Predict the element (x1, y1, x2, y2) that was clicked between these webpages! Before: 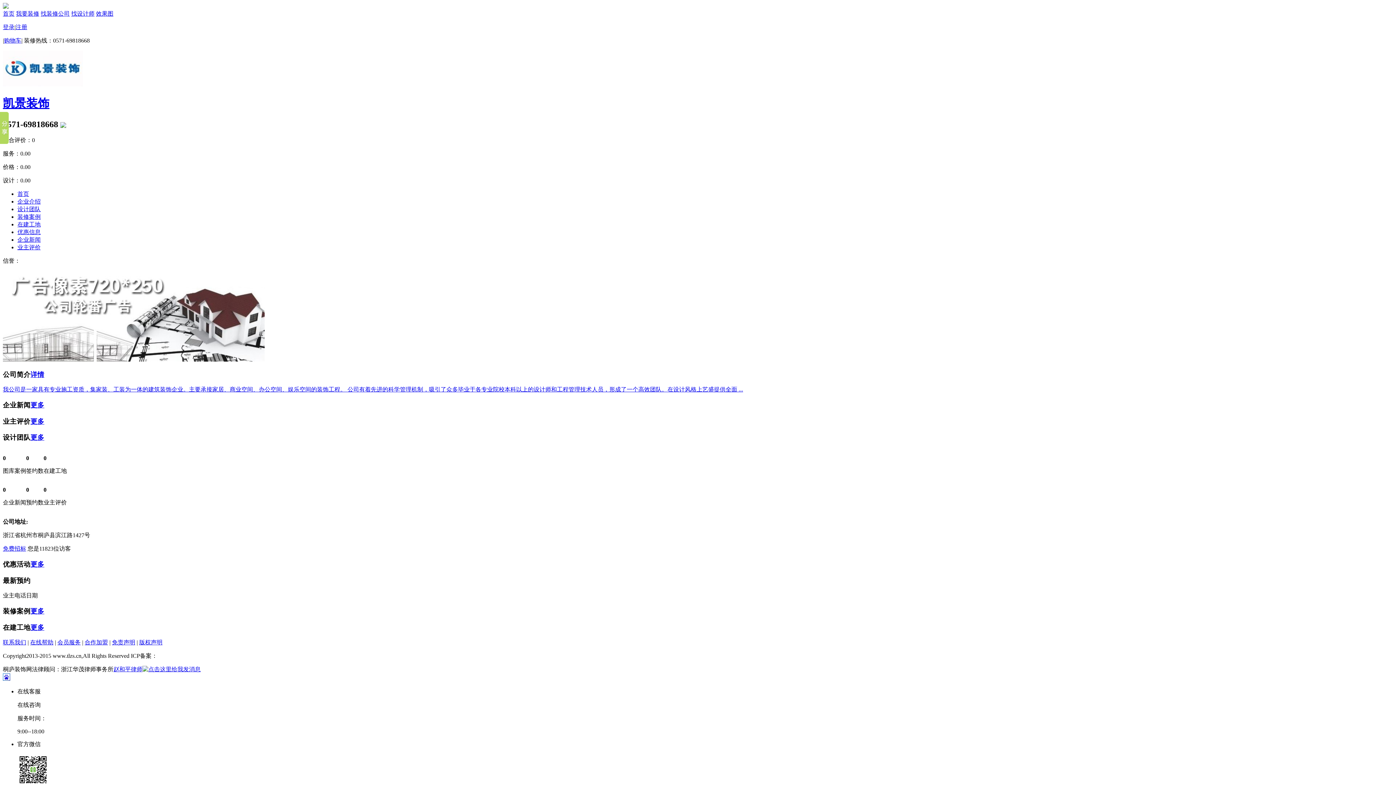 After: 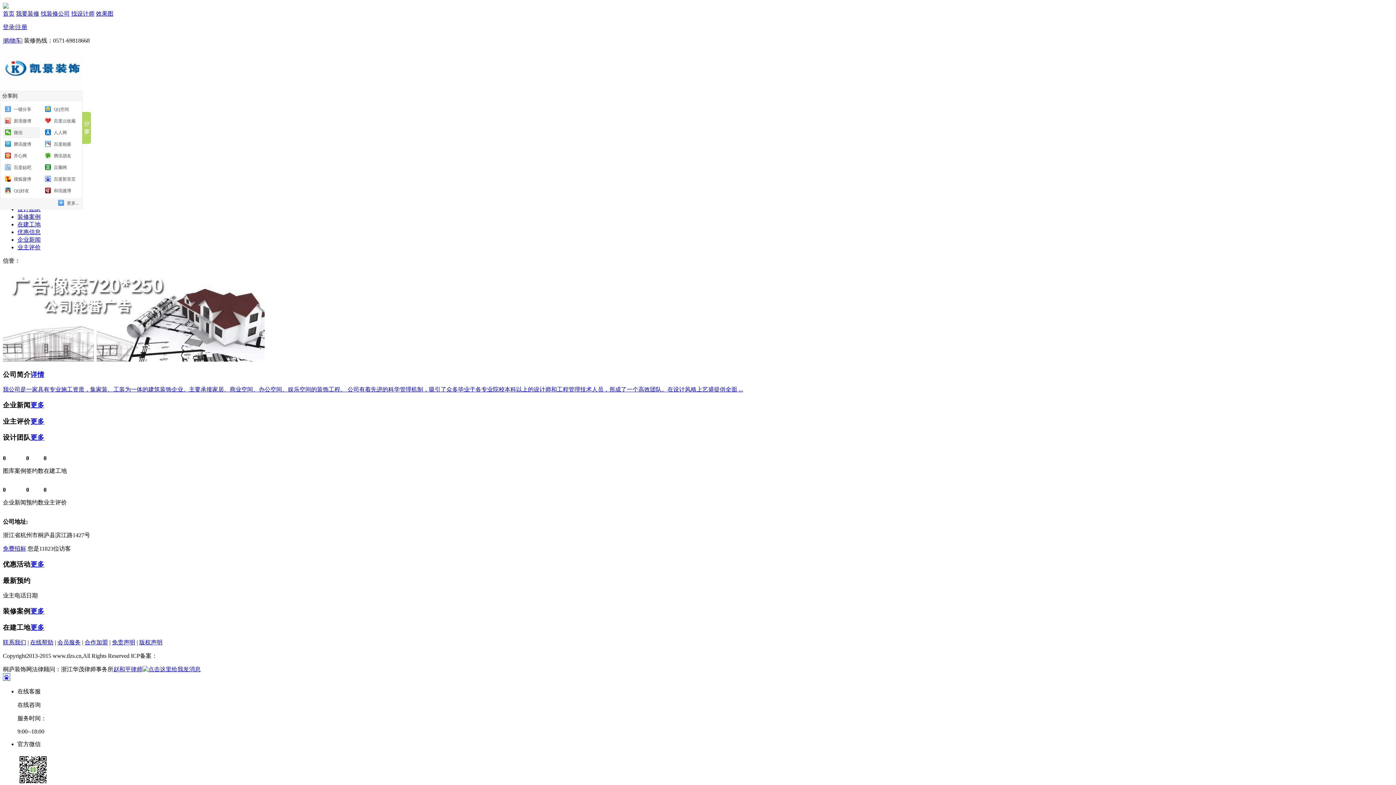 Action: bbox: (0, 112, 8, 144)